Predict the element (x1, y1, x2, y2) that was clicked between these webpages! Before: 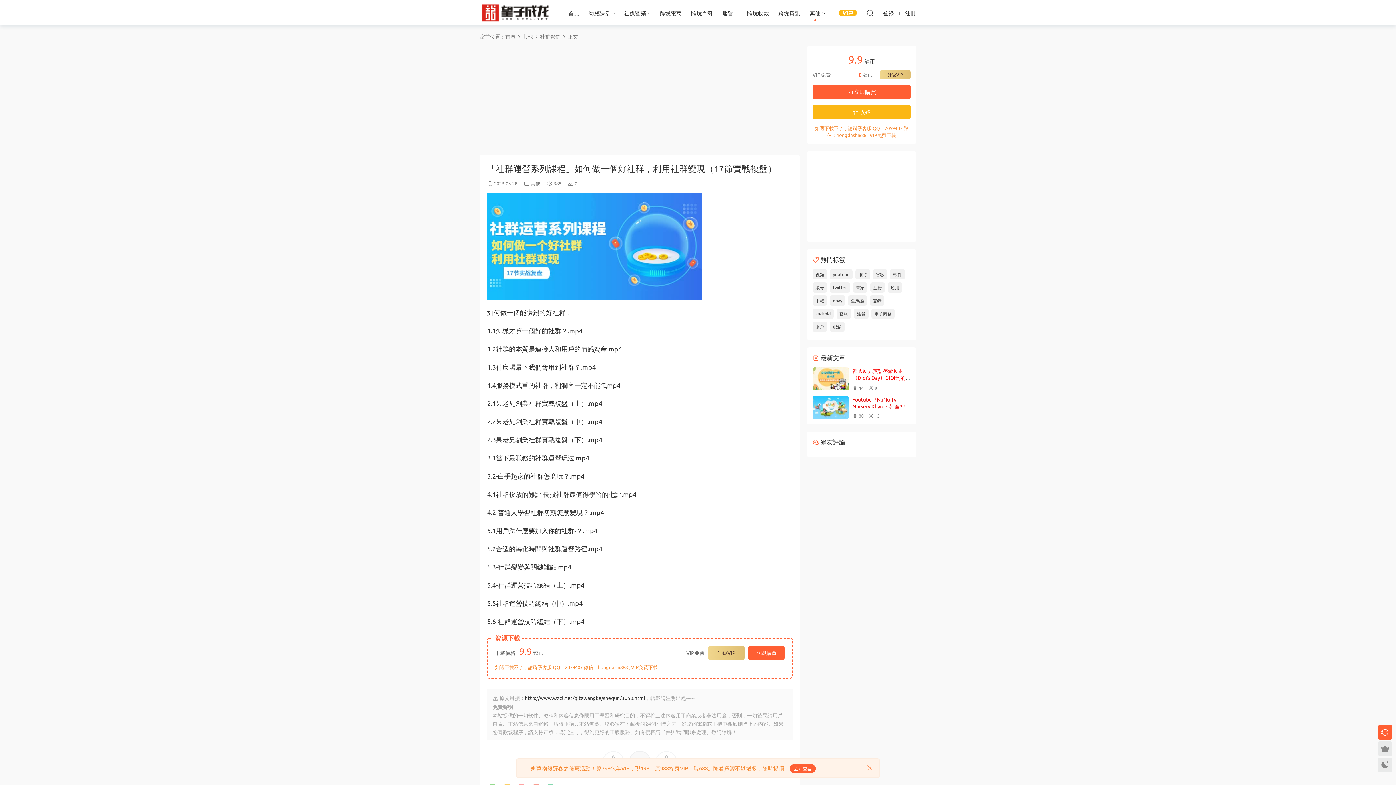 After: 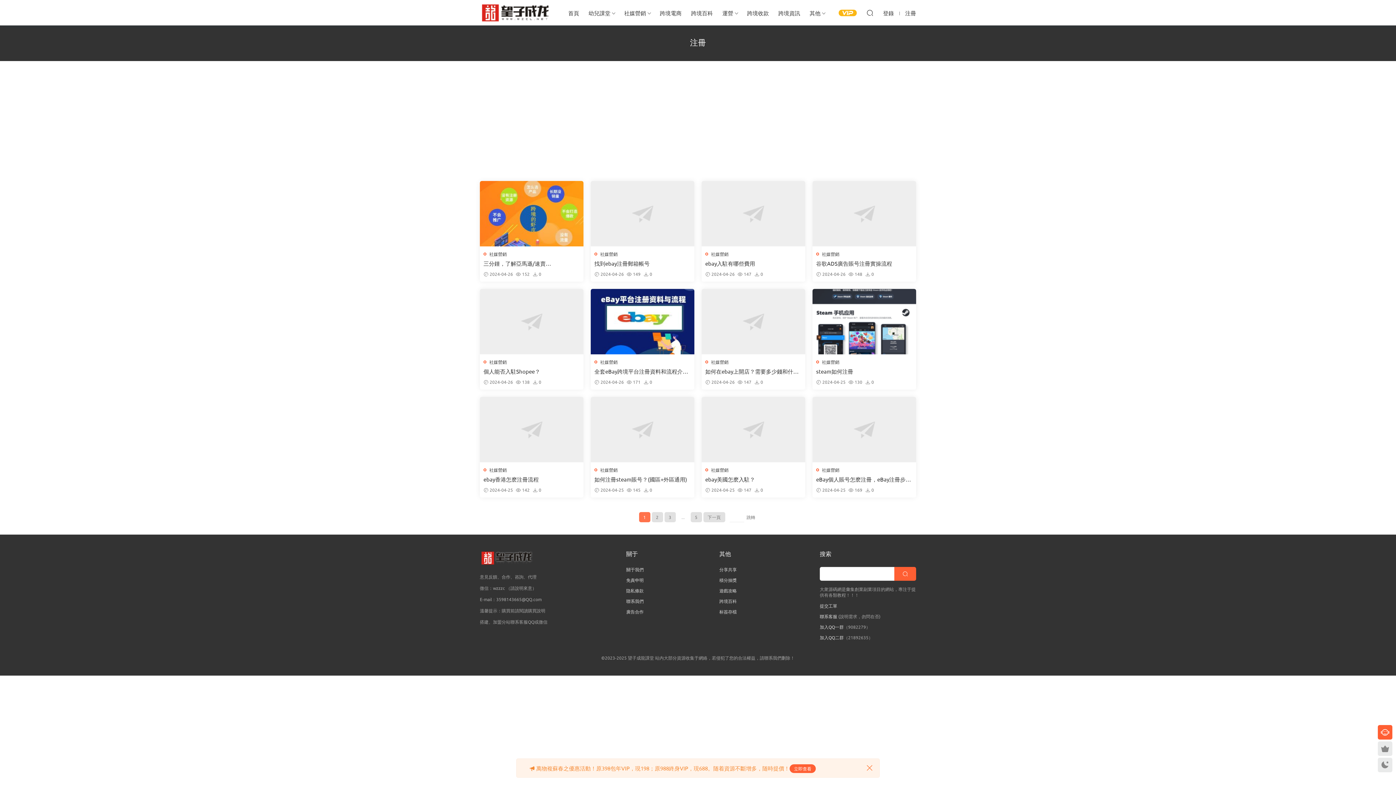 Action: label: 注冊 bbox: (870, 282, 885, 292)